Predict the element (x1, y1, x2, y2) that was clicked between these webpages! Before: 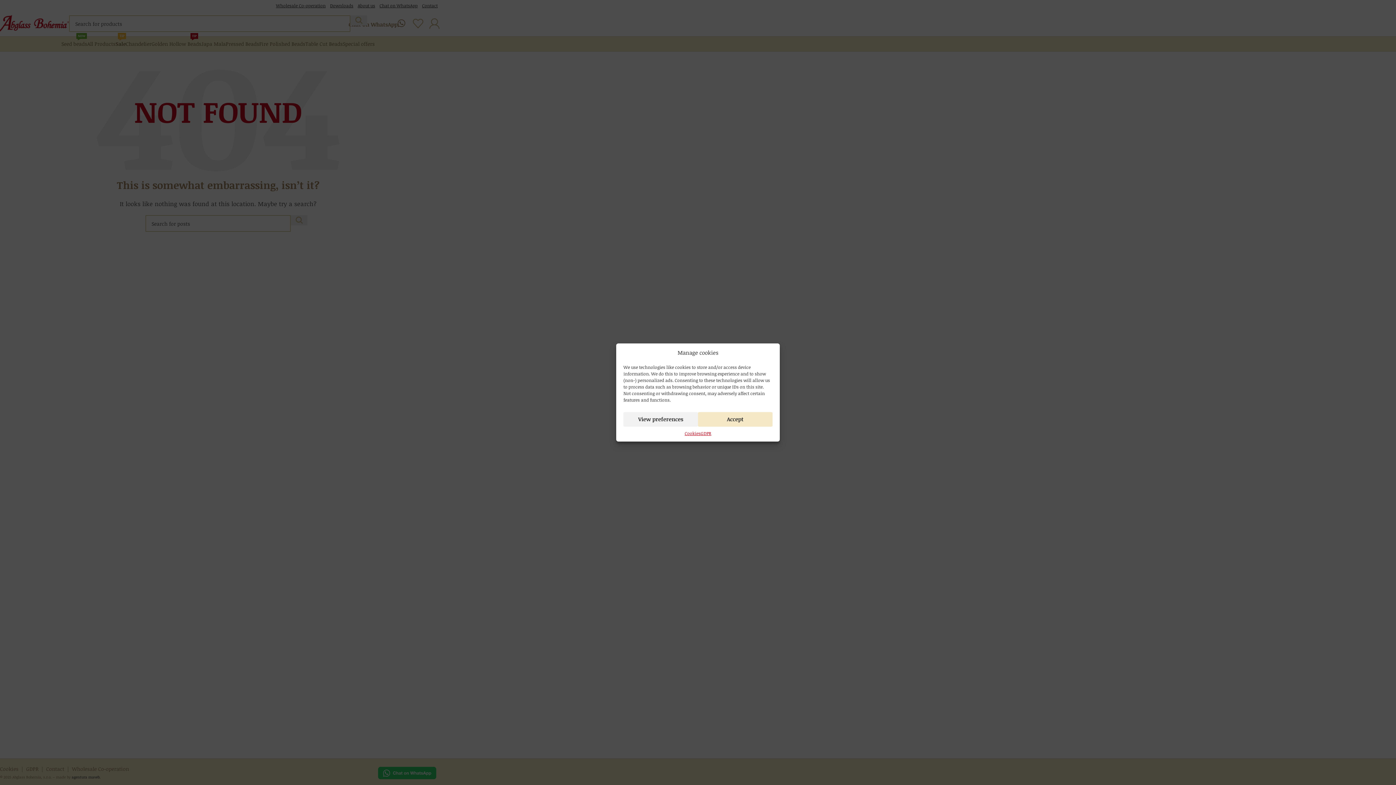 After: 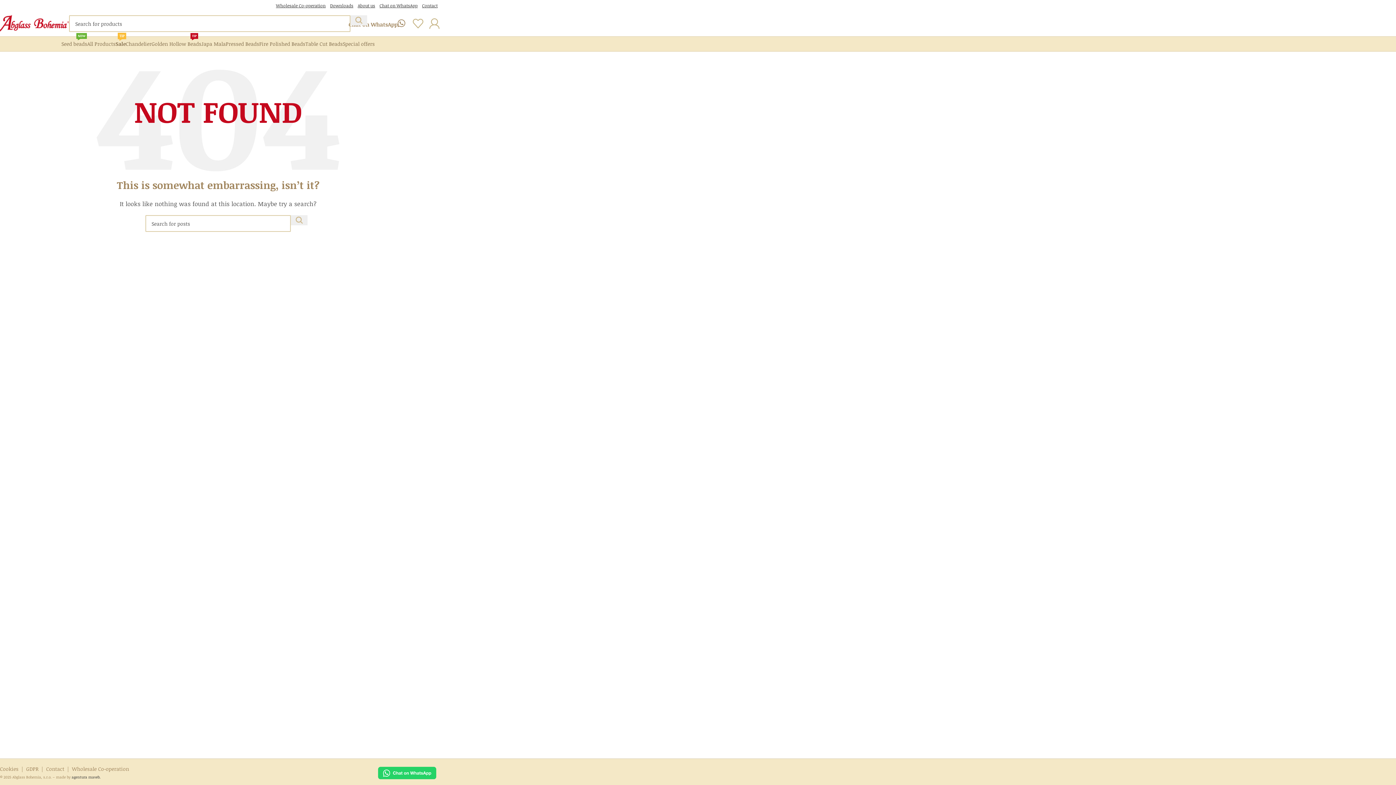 Action: label: Accept bbox: (698, 412, 772, 426)